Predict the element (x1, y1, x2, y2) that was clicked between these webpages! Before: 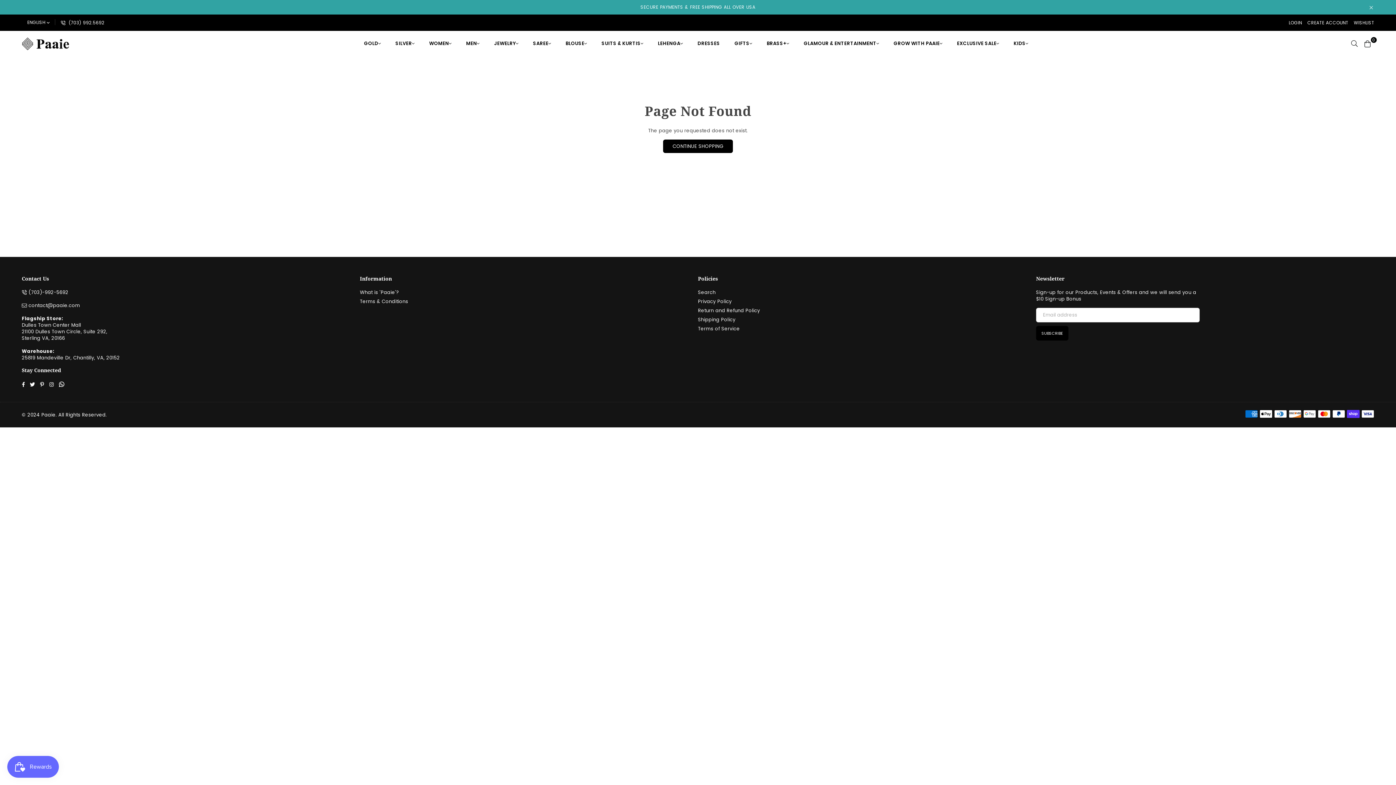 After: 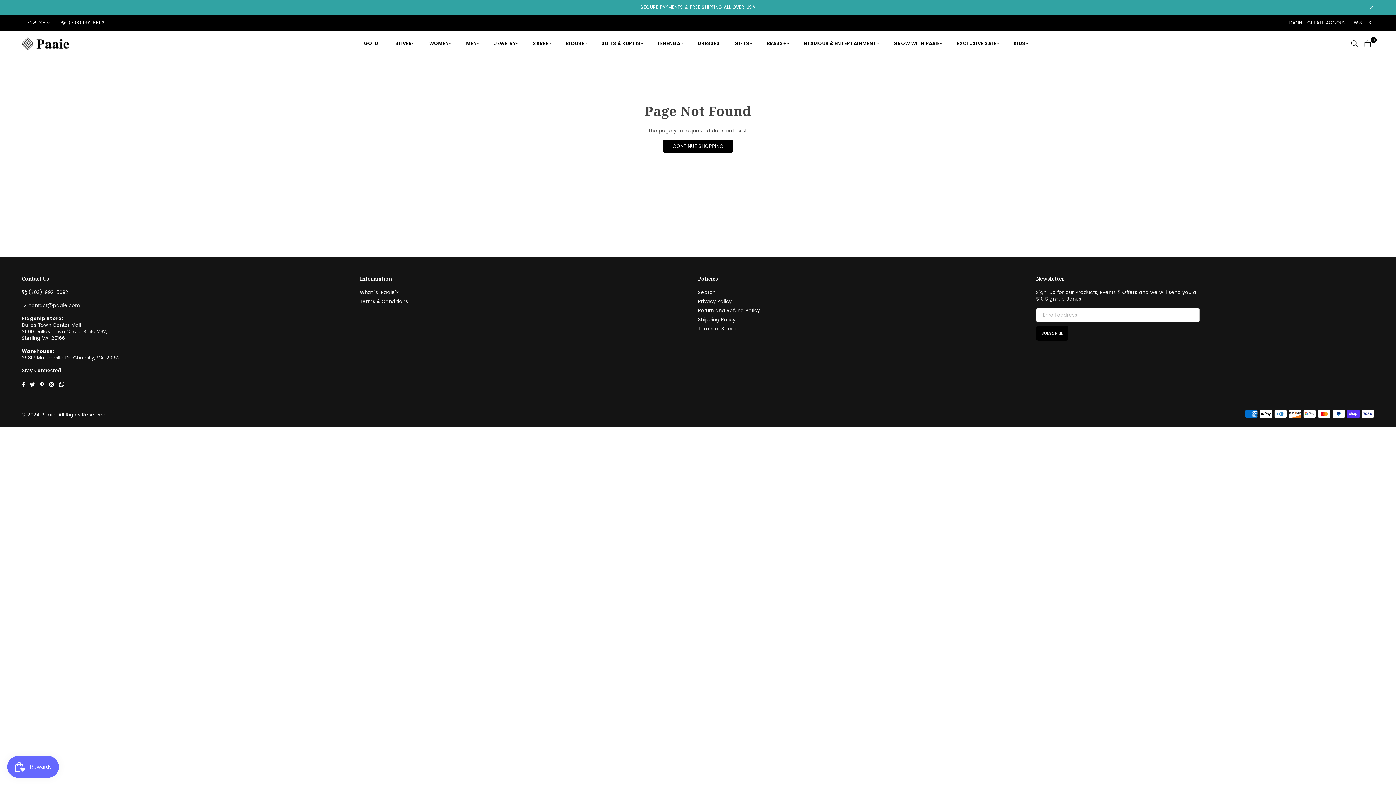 Action: label: SUBSCRIBE bbox: (1036, 326, 1068, 340)